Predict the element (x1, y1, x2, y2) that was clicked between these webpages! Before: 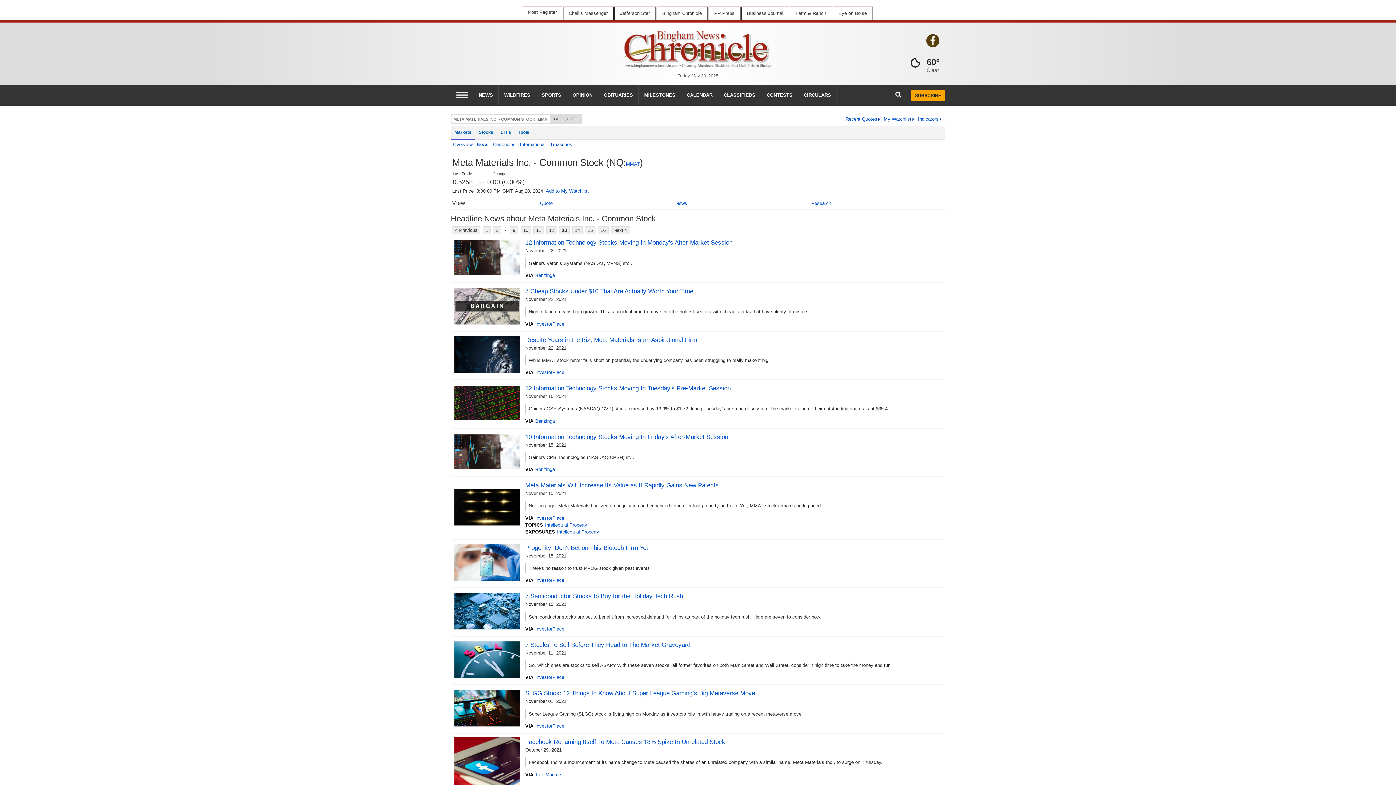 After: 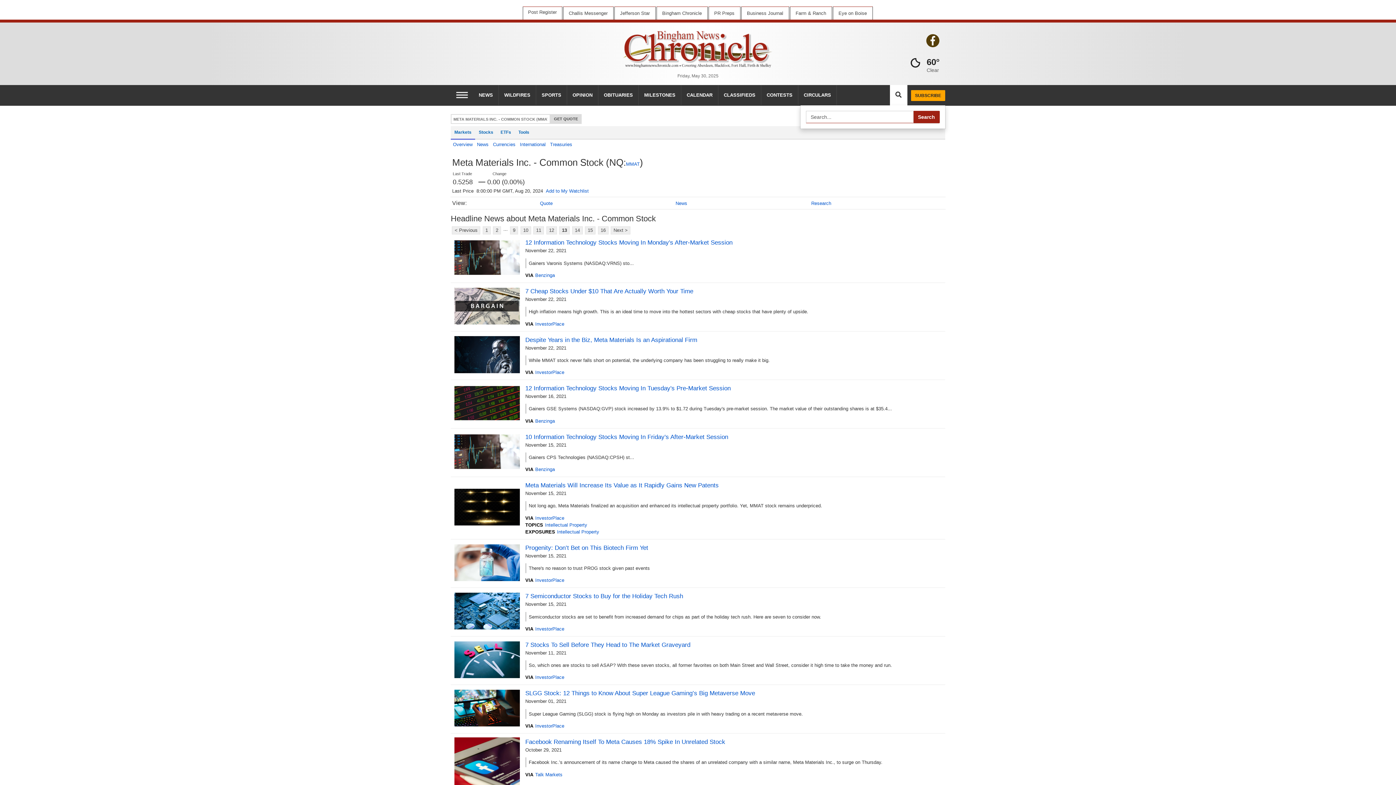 Action: bbox: (890, 85, 907, 105) label: Search